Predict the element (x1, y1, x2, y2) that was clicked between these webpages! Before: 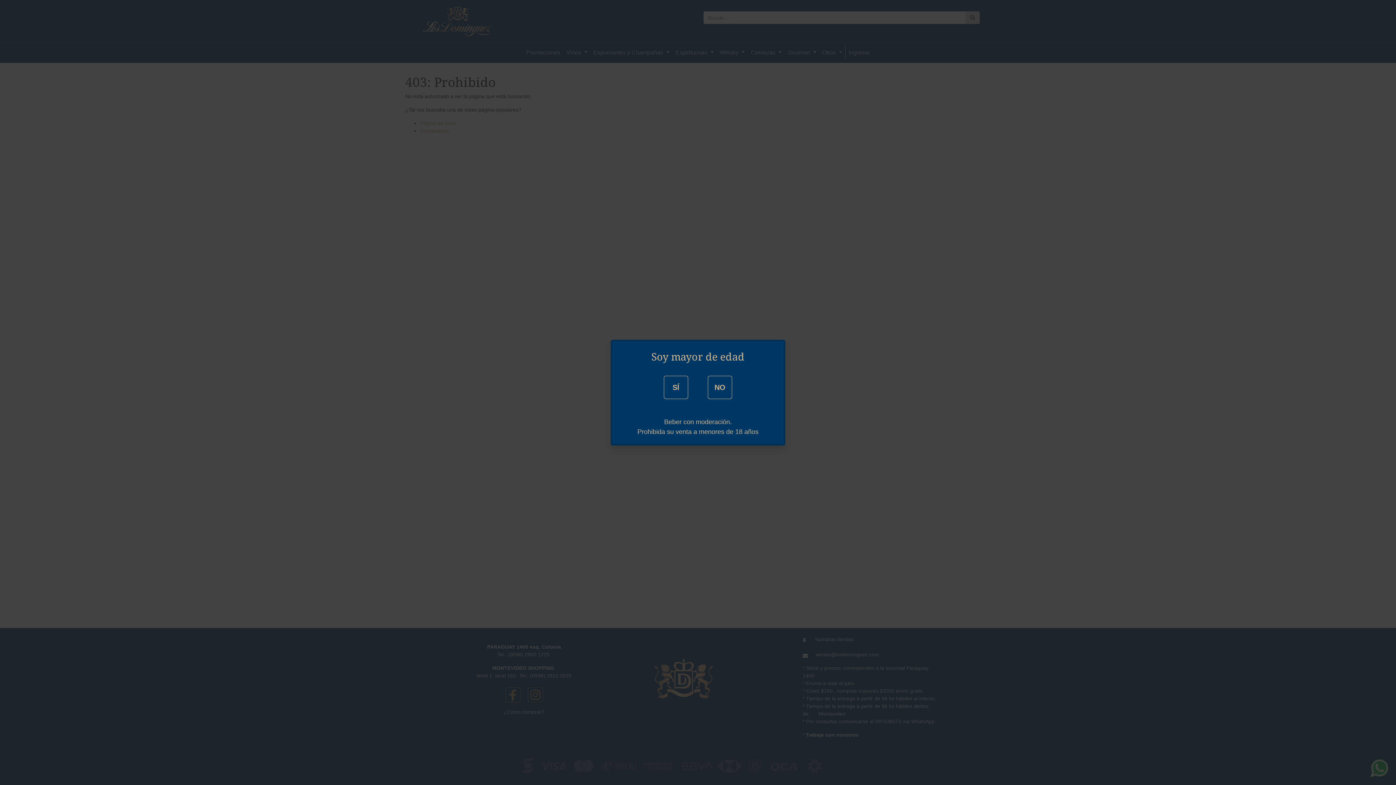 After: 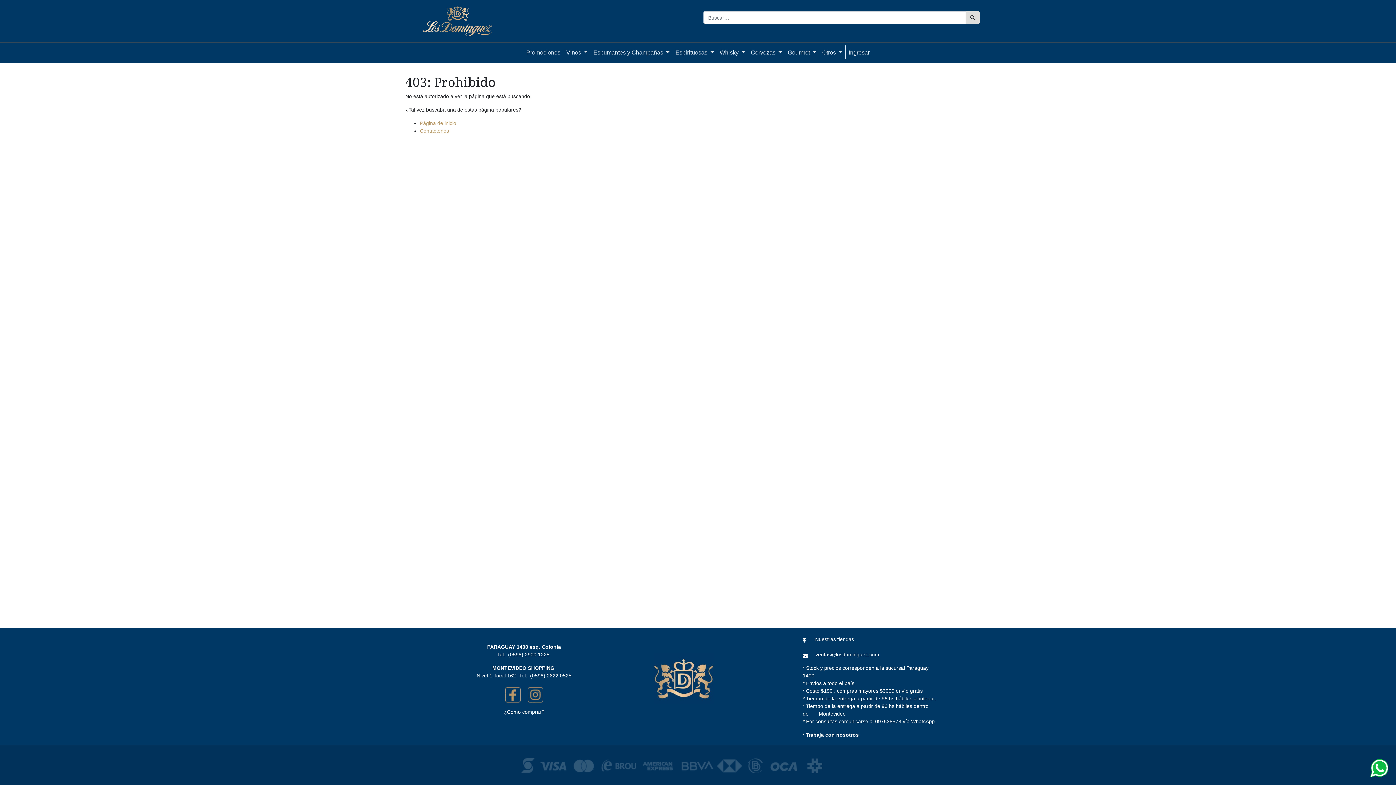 Action: label: SÍ bbox: (664, 375, 688, 399)